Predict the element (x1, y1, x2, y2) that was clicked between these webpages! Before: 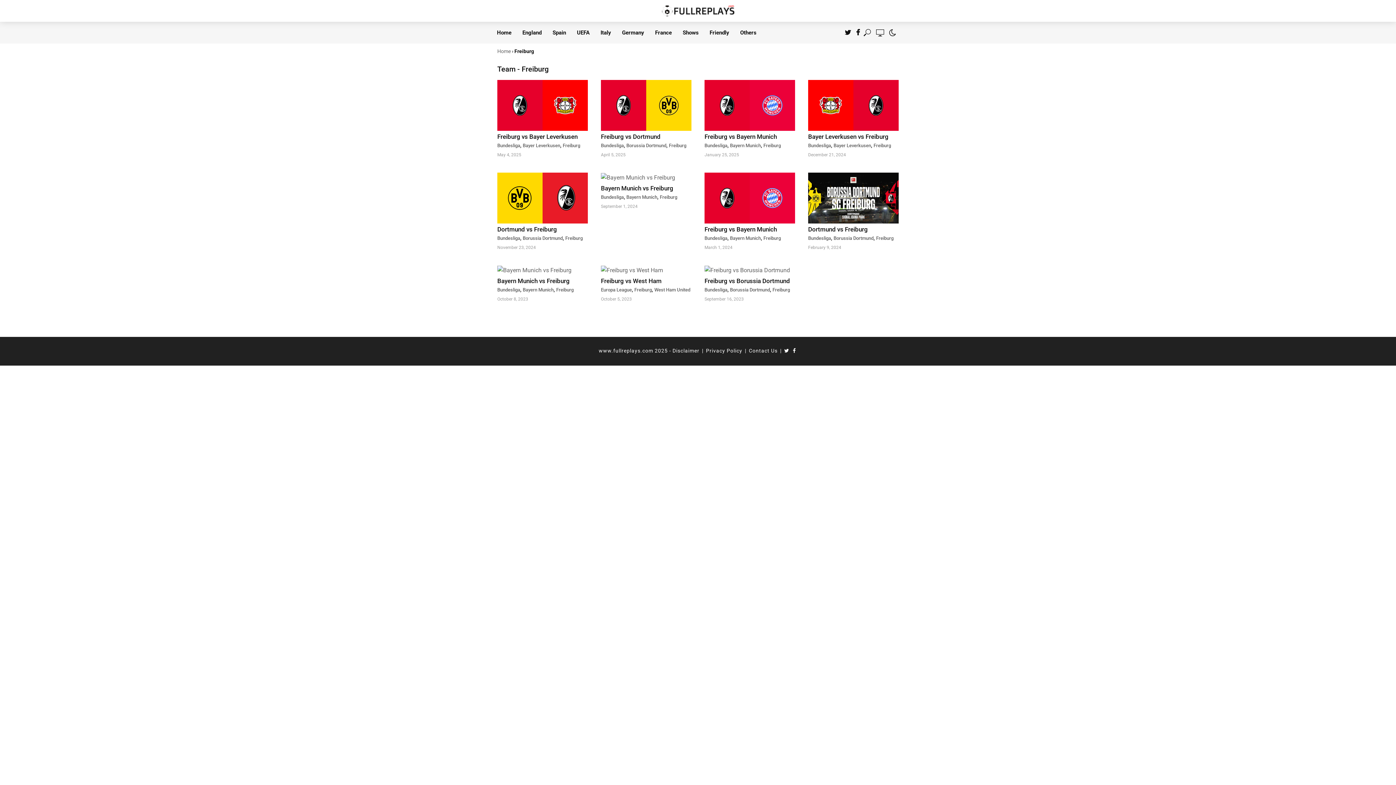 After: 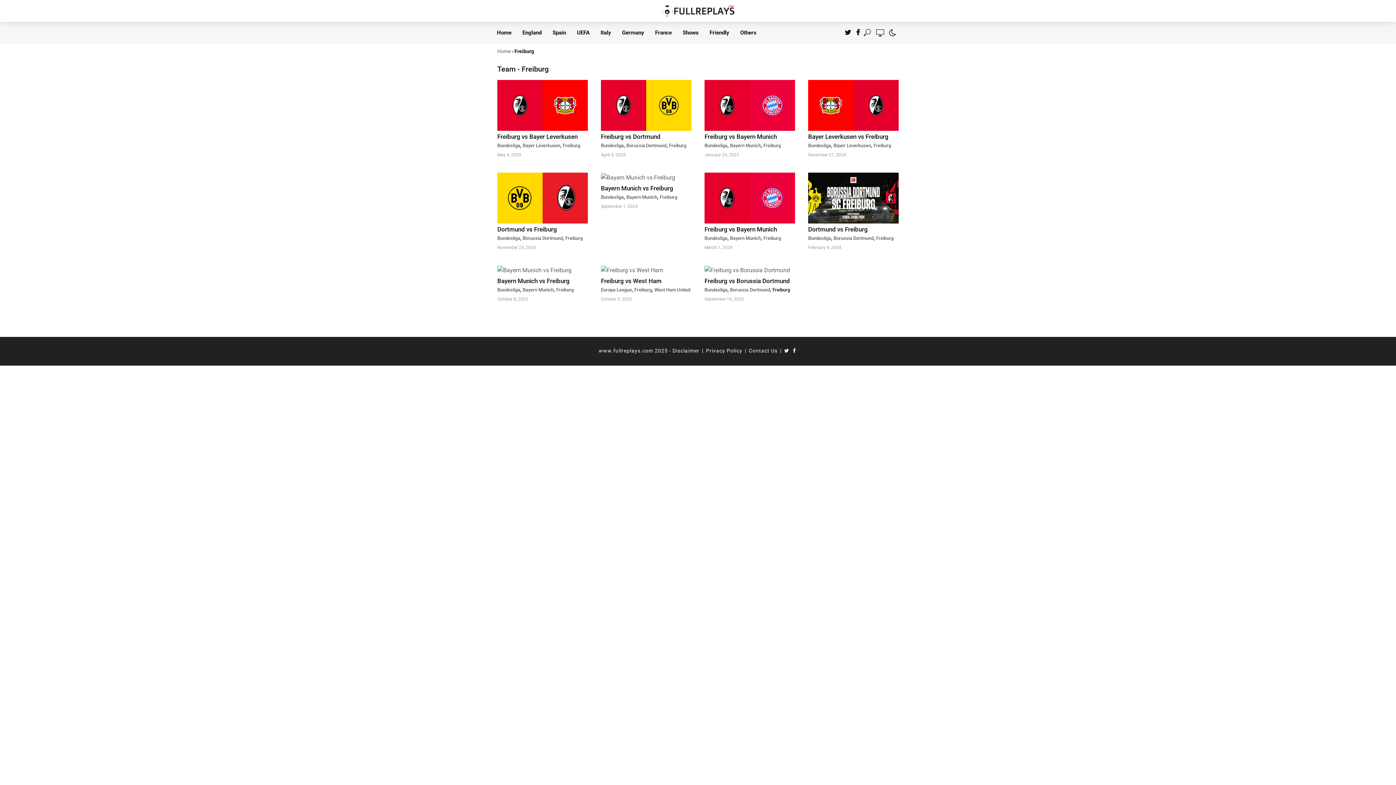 Action: label: Freiburg bbox: (772, 287, 790, 293)